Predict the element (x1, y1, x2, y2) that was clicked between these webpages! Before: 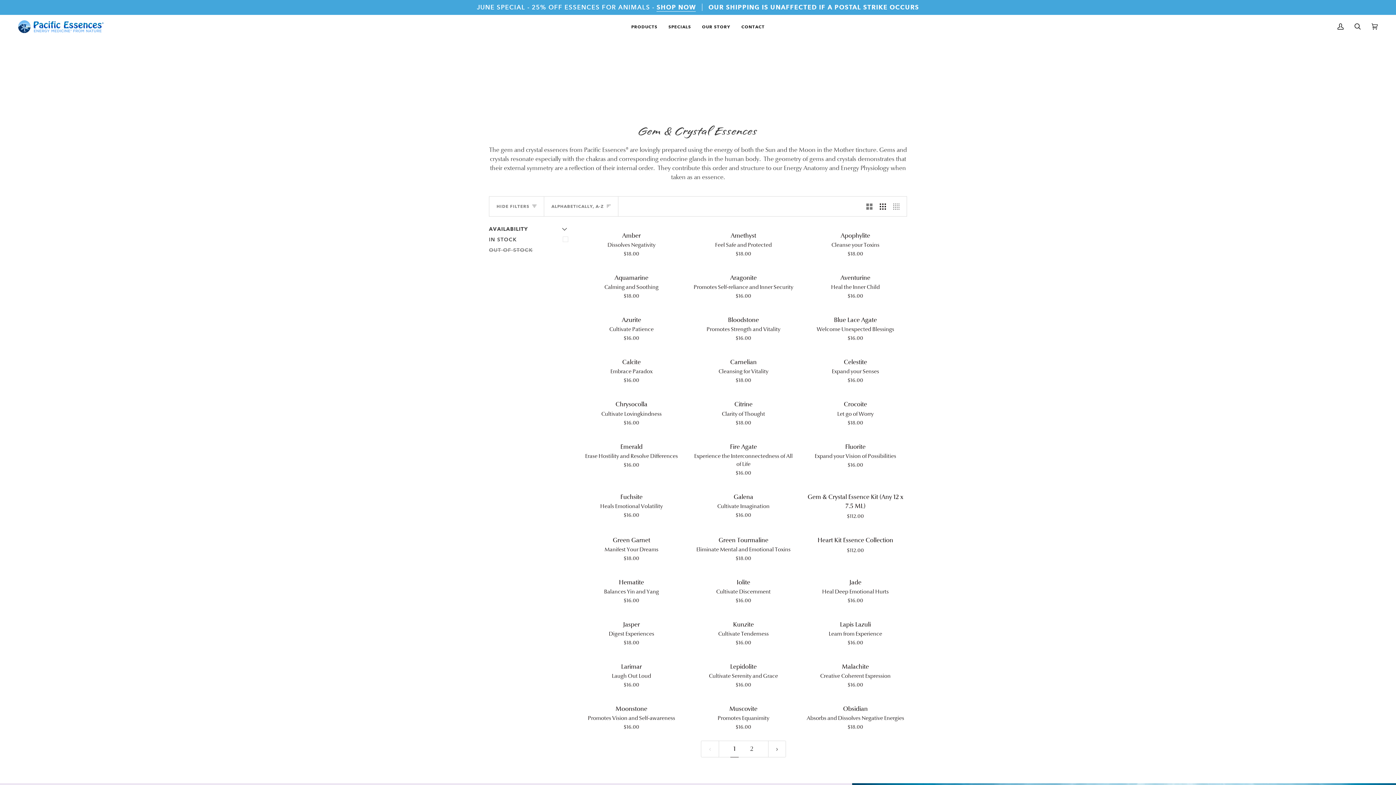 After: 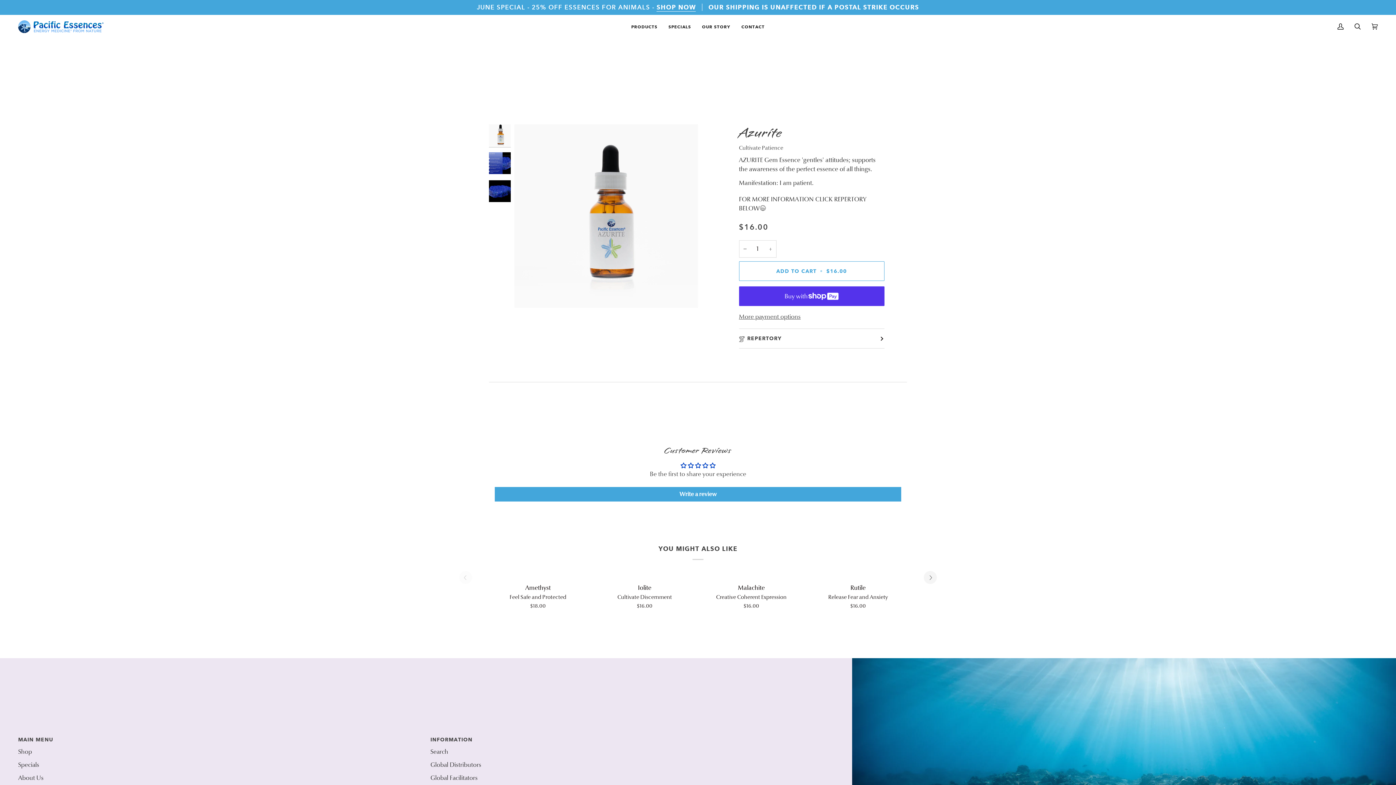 Action: label: Azurite bbox: (580, 312, 683, 342)